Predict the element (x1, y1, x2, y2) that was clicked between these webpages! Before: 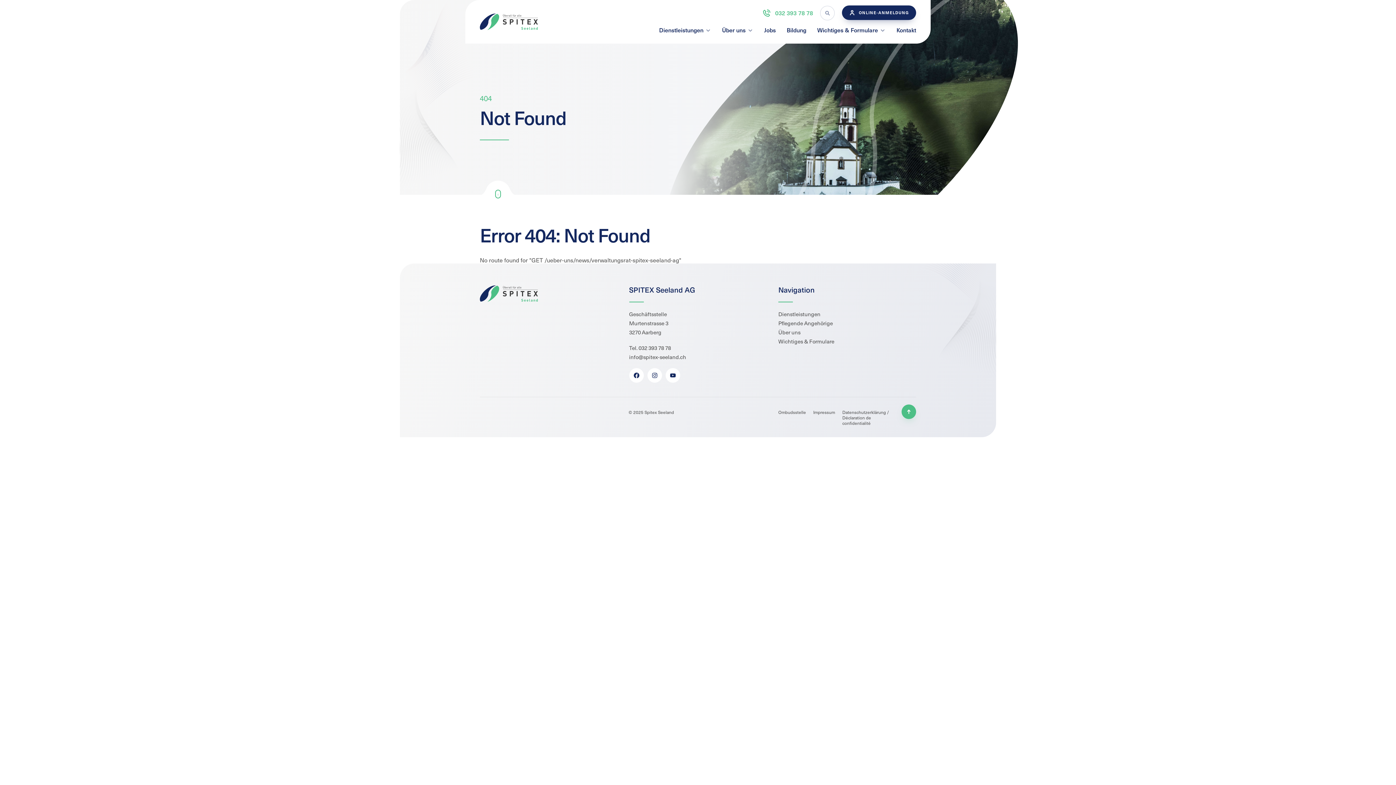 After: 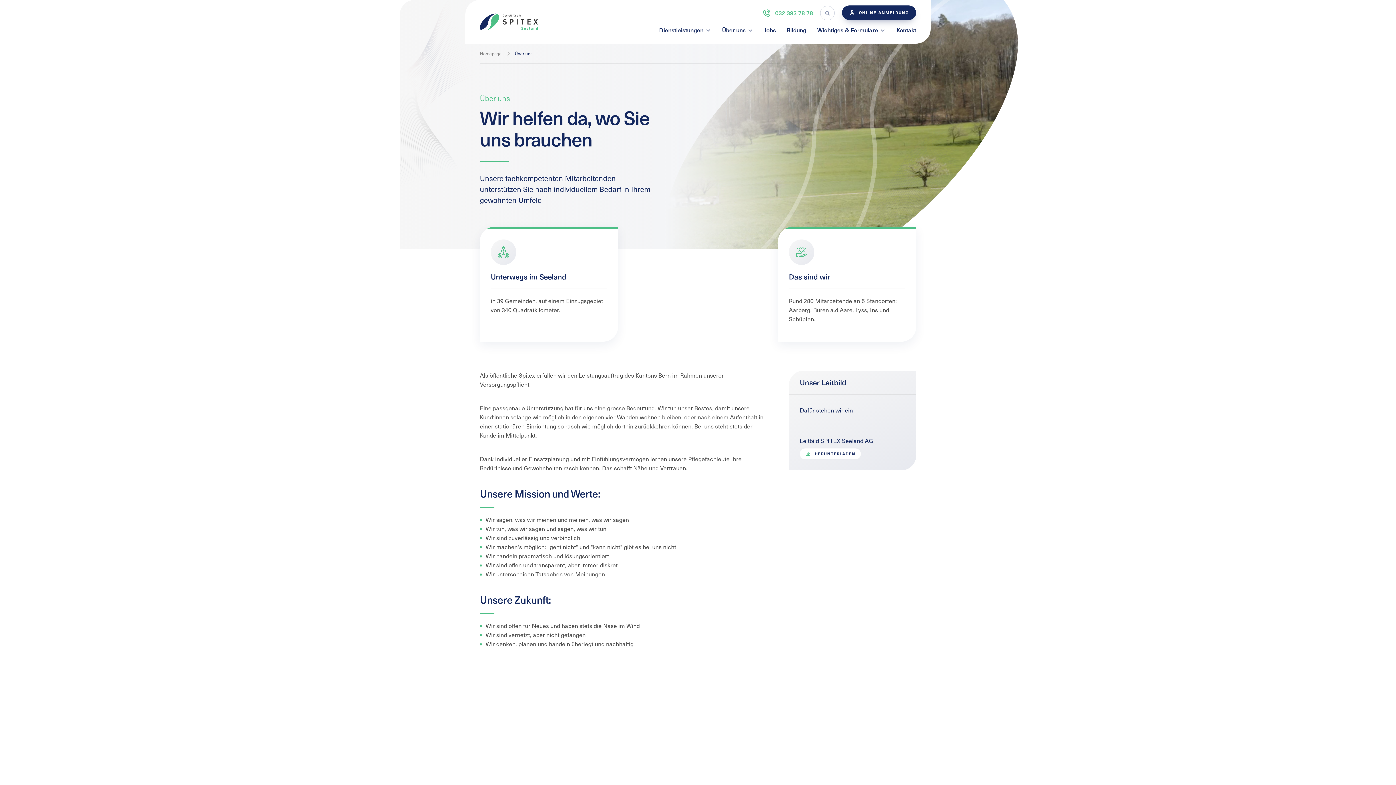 Action: label: Über uns  bbox: (722, 25, 753, 34)